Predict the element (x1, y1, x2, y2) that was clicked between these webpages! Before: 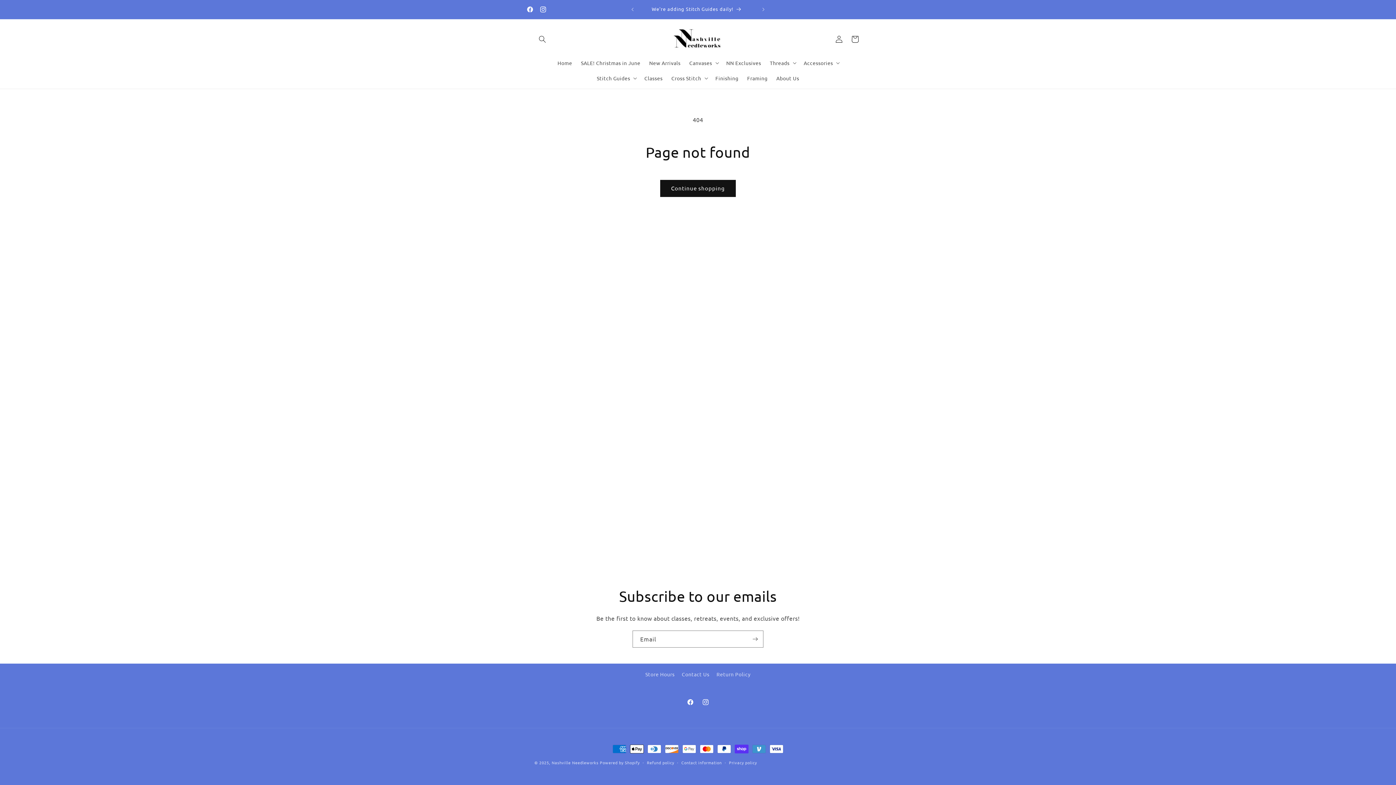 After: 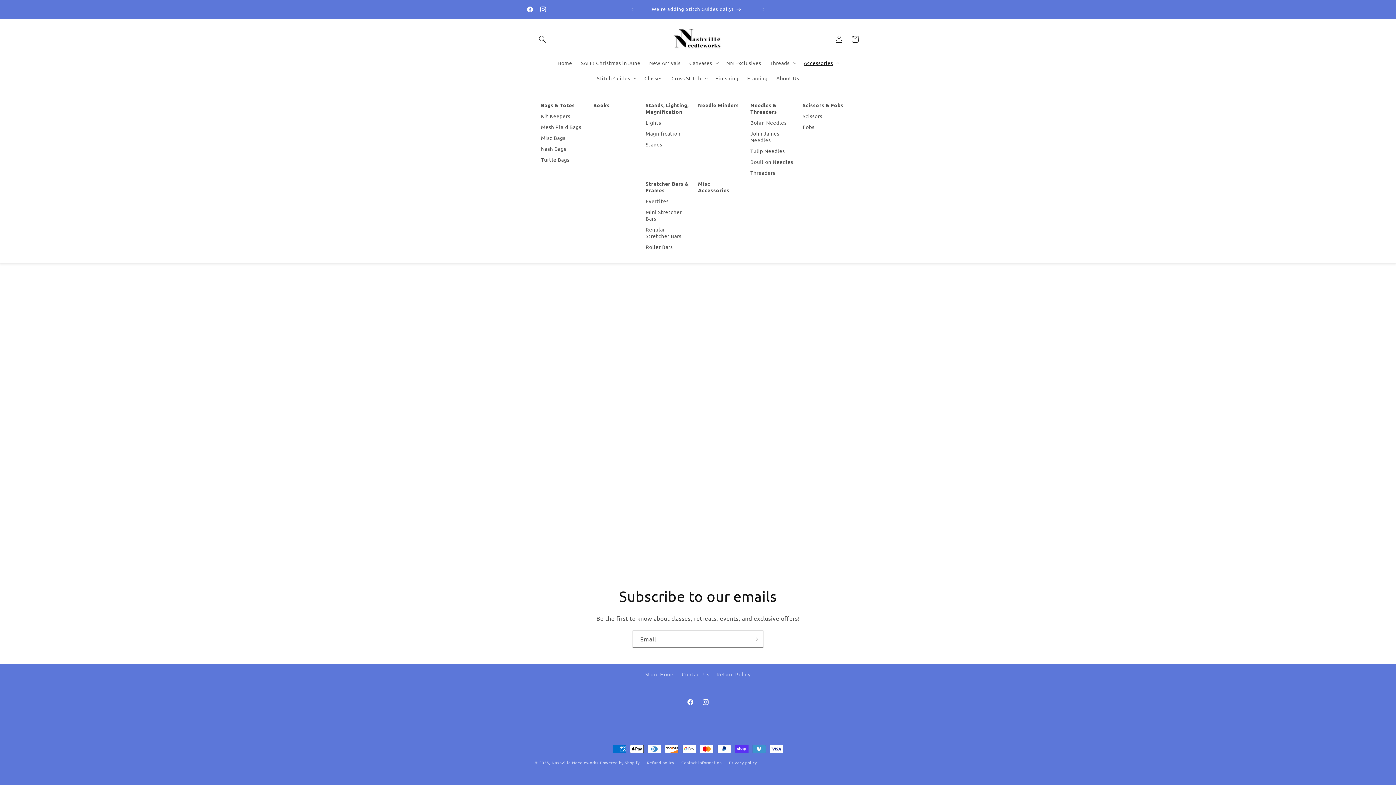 Action: label: Accessories bbox: (799, 55, 843, 70)